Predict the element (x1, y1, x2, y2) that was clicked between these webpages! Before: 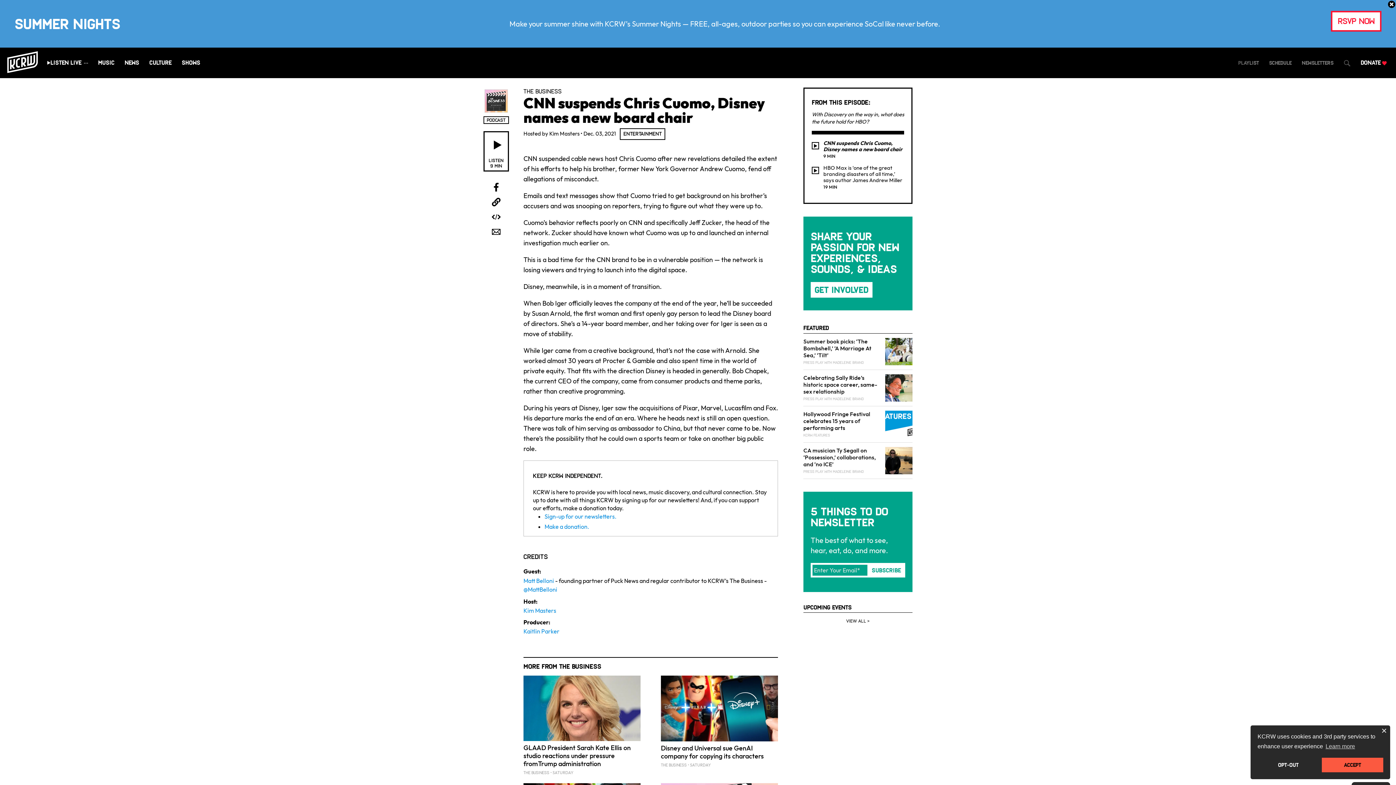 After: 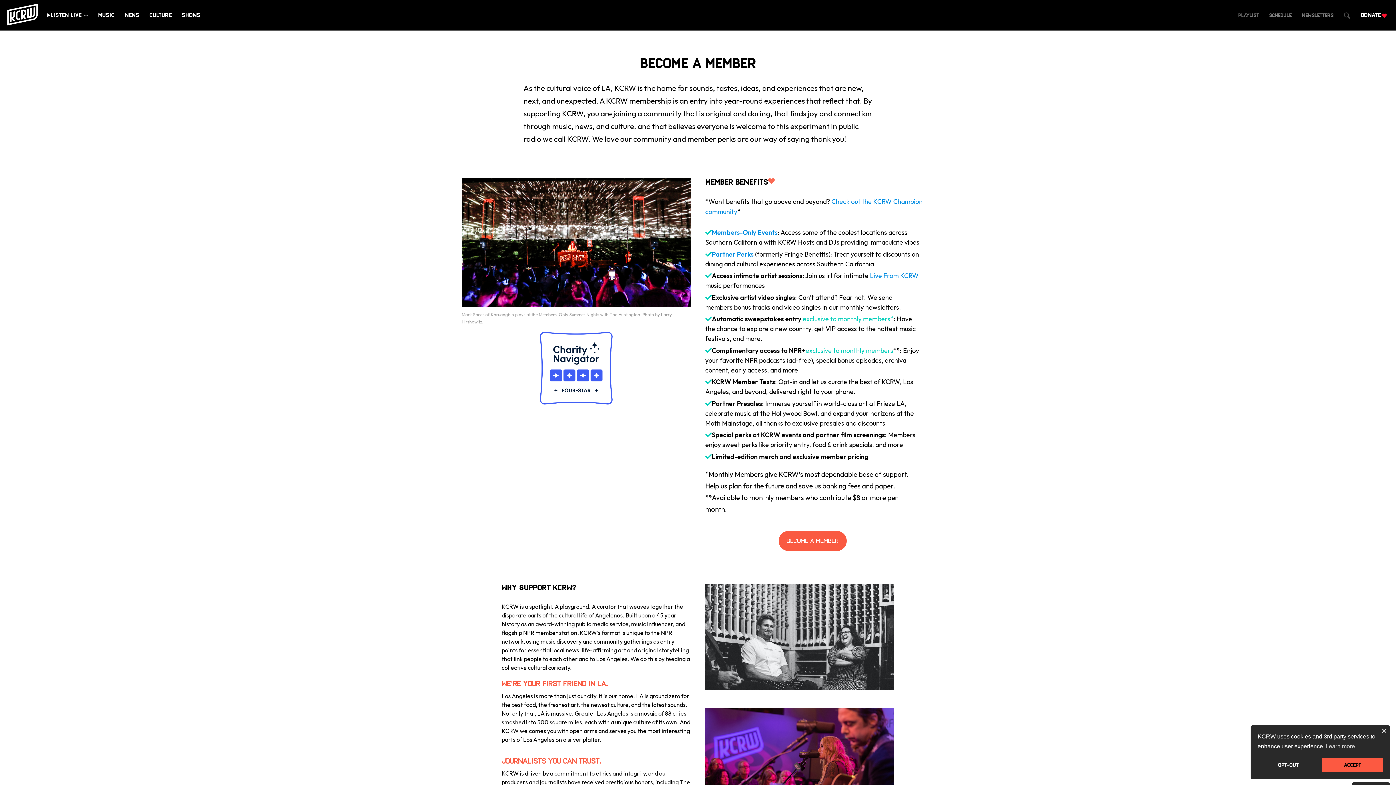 Action: label: Get Involved bbox: (810, 282, 872, 297)